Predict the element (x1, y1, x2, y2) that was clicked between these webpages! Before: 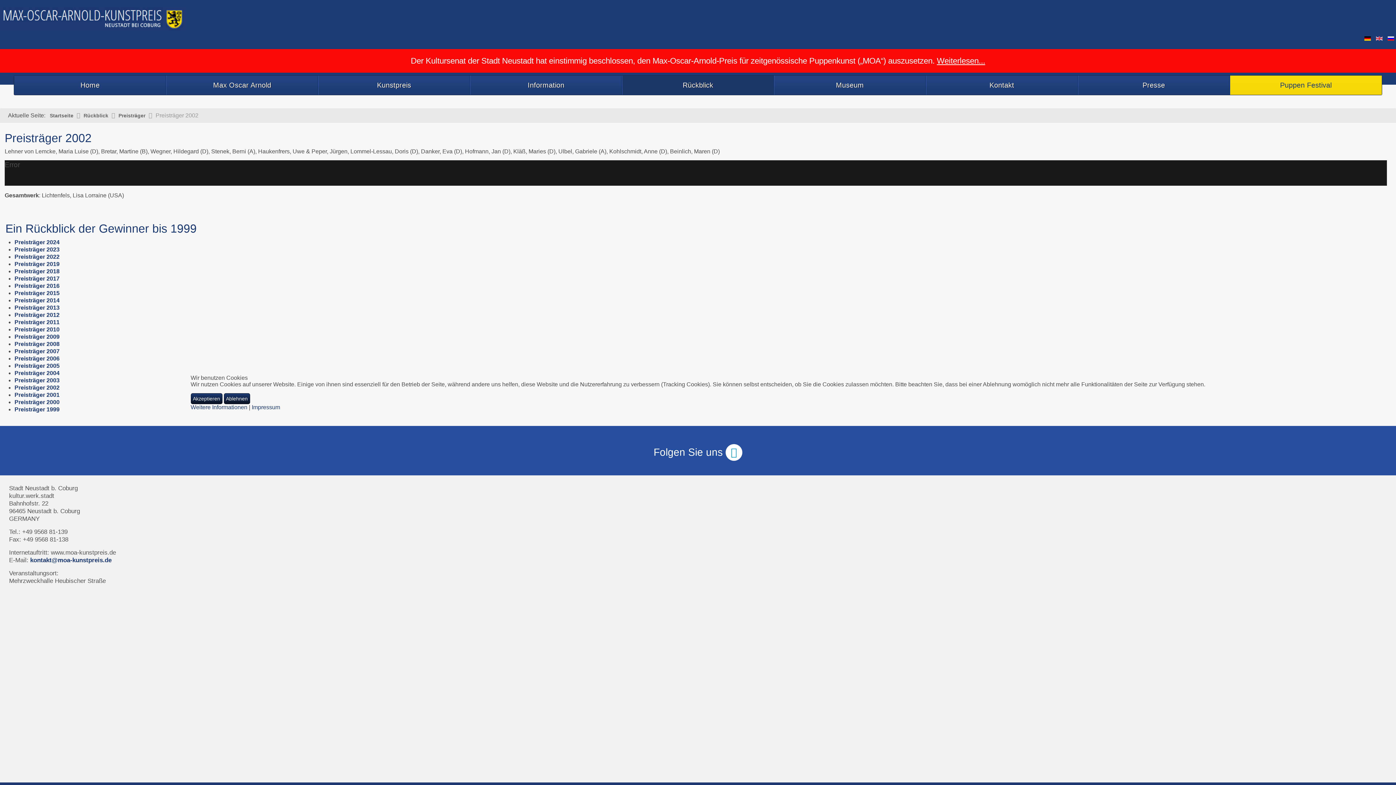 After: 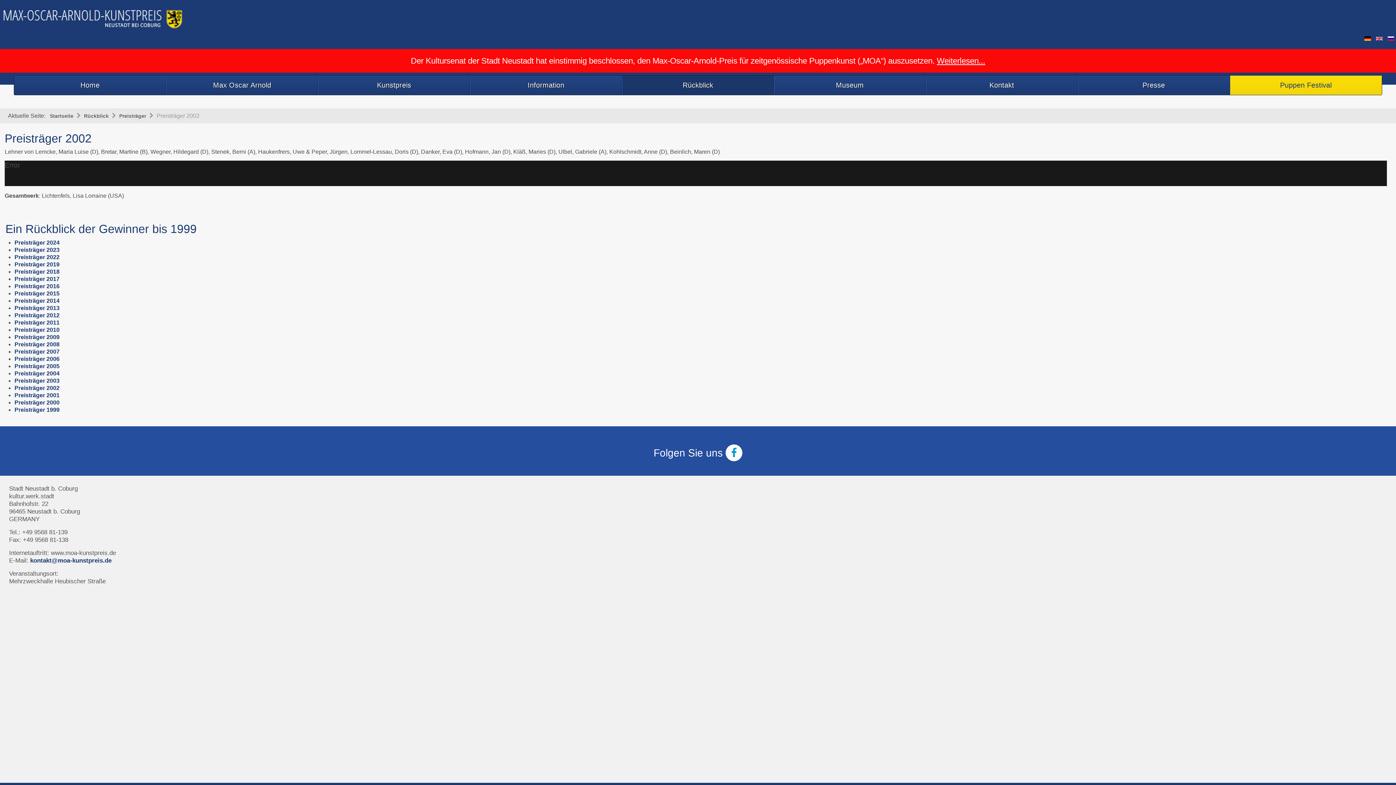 Action: label: Akzeptieren bbox: (190, 393, 222, 404)